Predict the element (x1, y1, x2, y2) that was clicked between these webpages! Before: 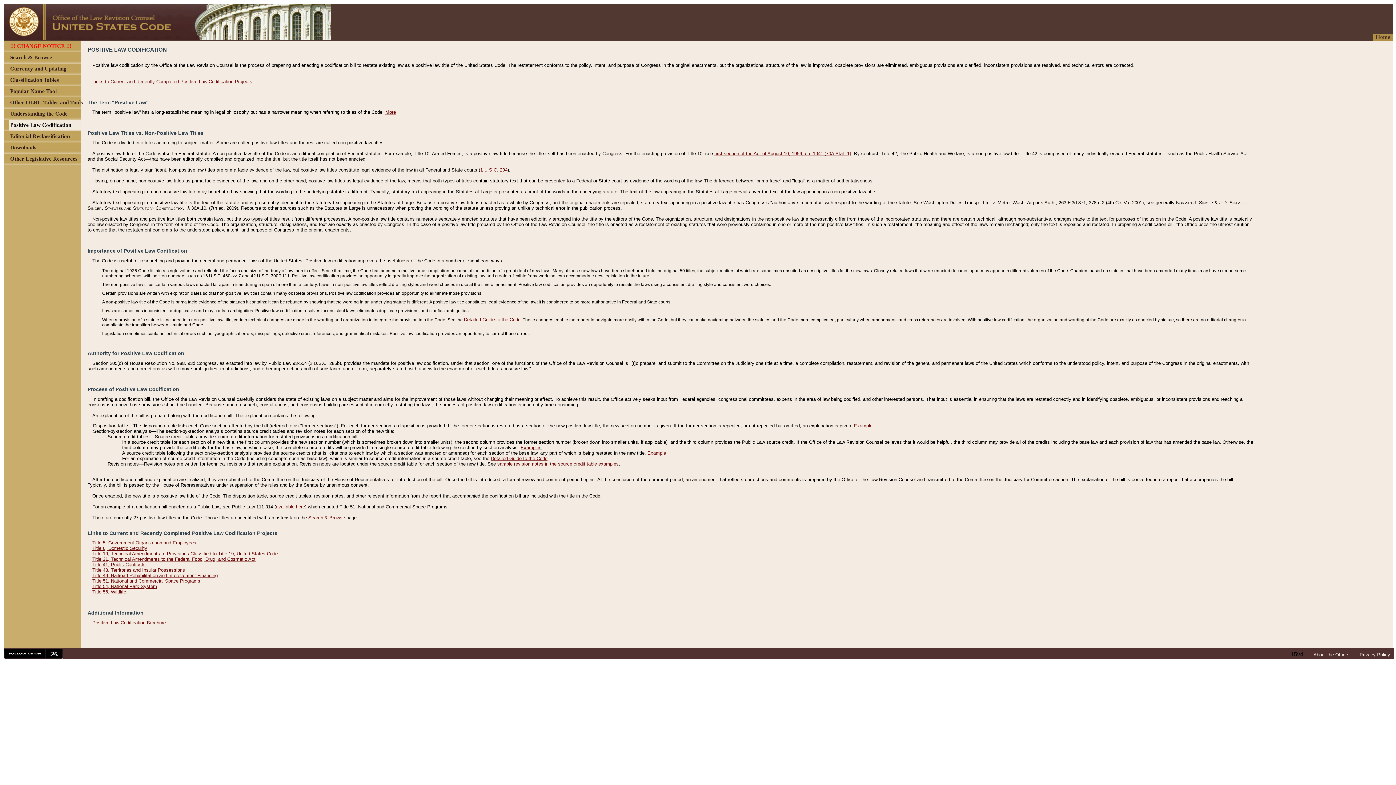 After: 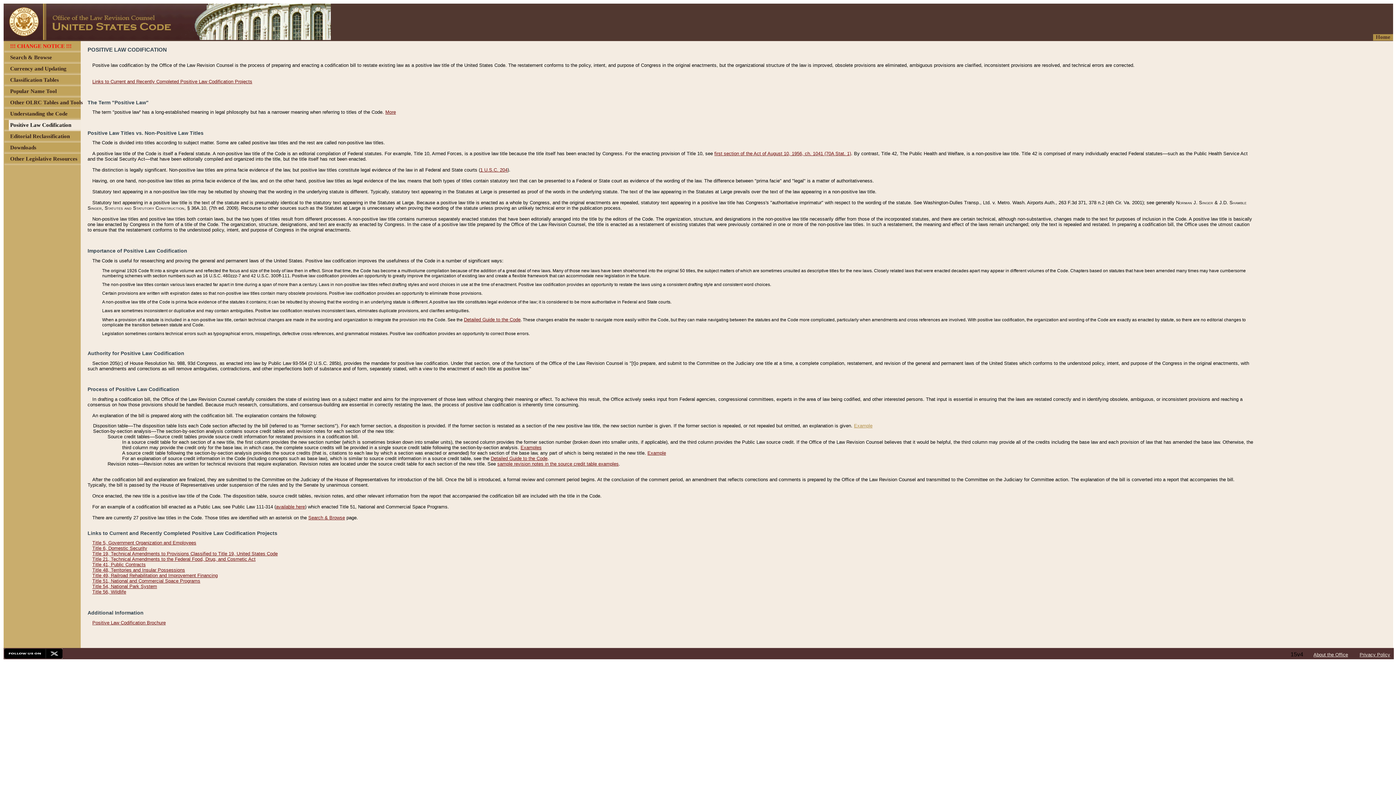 Action: label: Example bbox: (854, 423, 872, 428)